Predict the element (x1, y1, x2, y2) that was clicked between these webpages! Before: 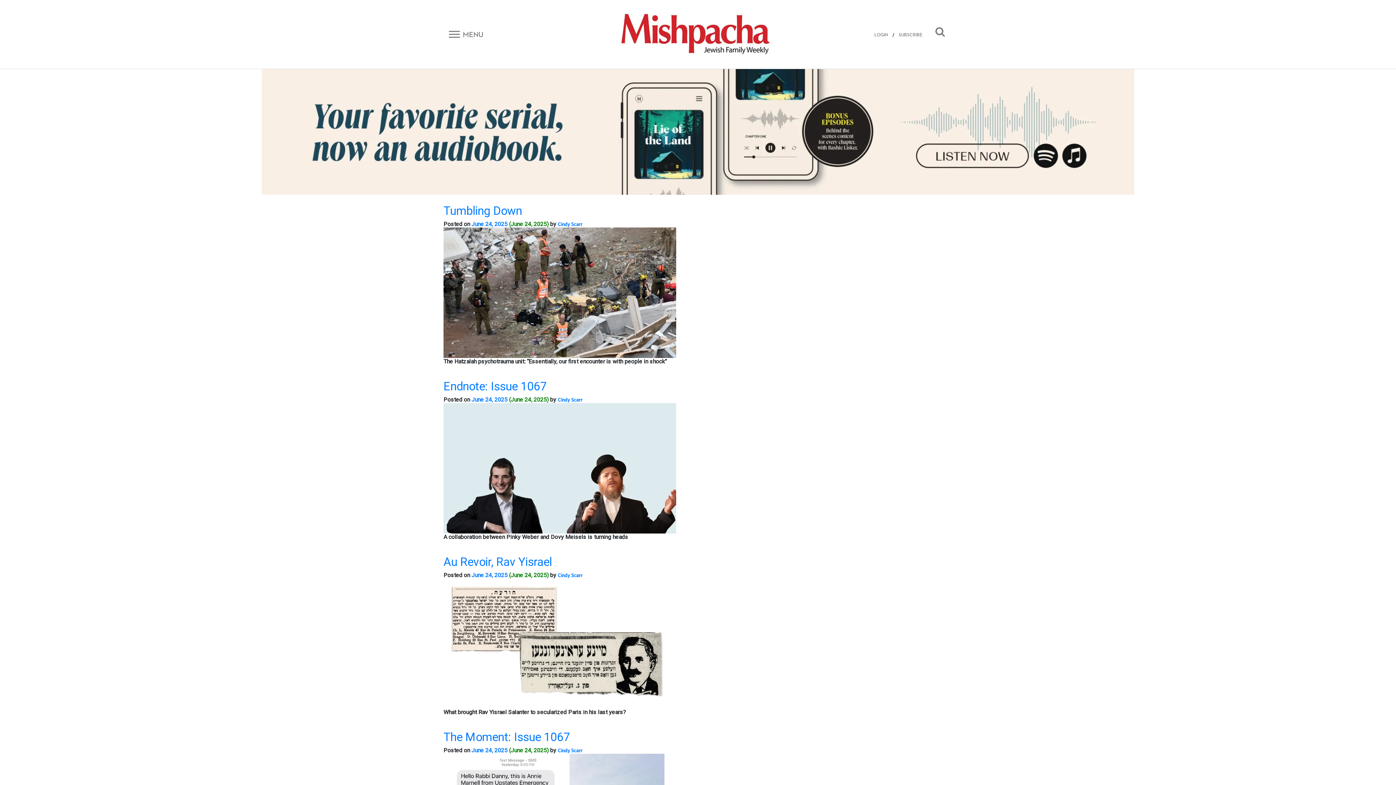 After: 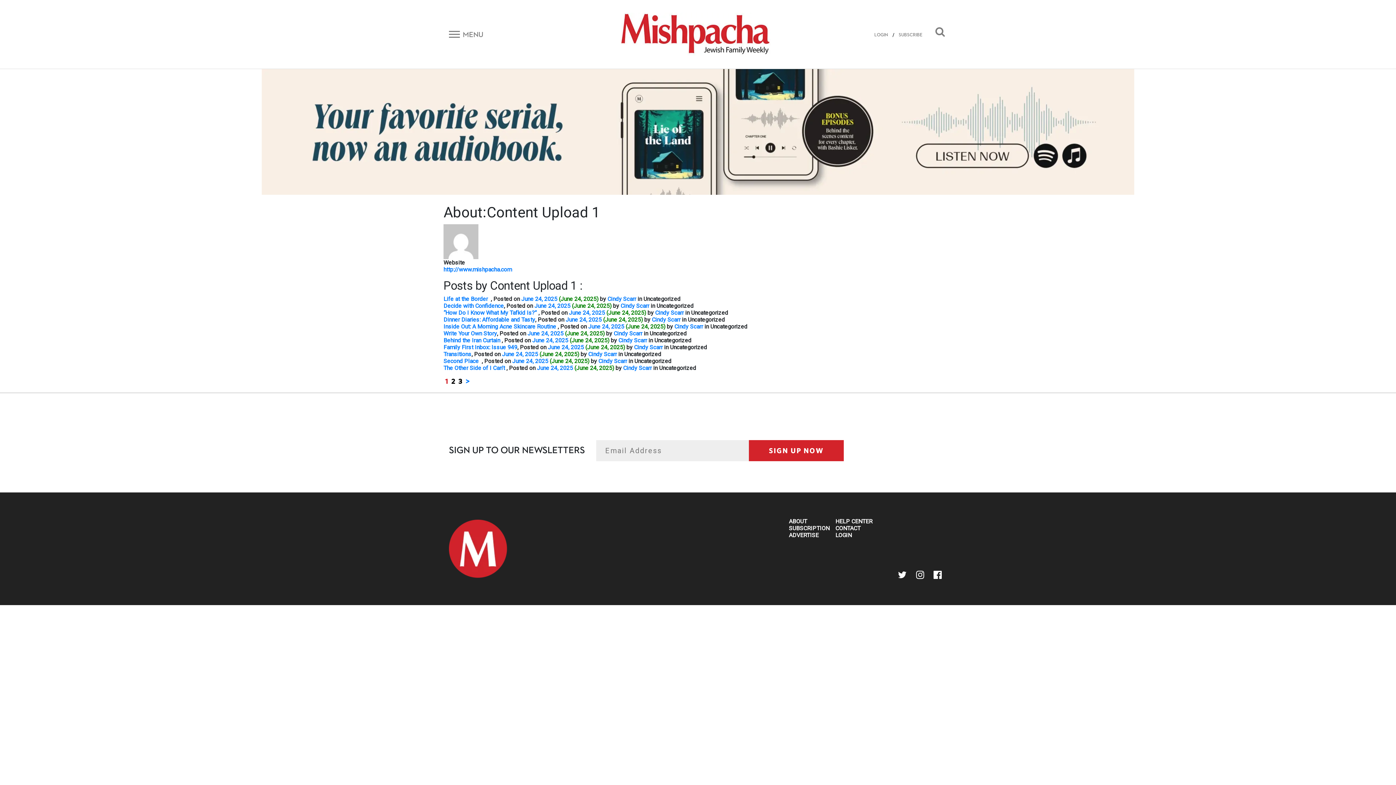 Action: bbox: (557, 397, 582, 403) label: Cindy Scarr